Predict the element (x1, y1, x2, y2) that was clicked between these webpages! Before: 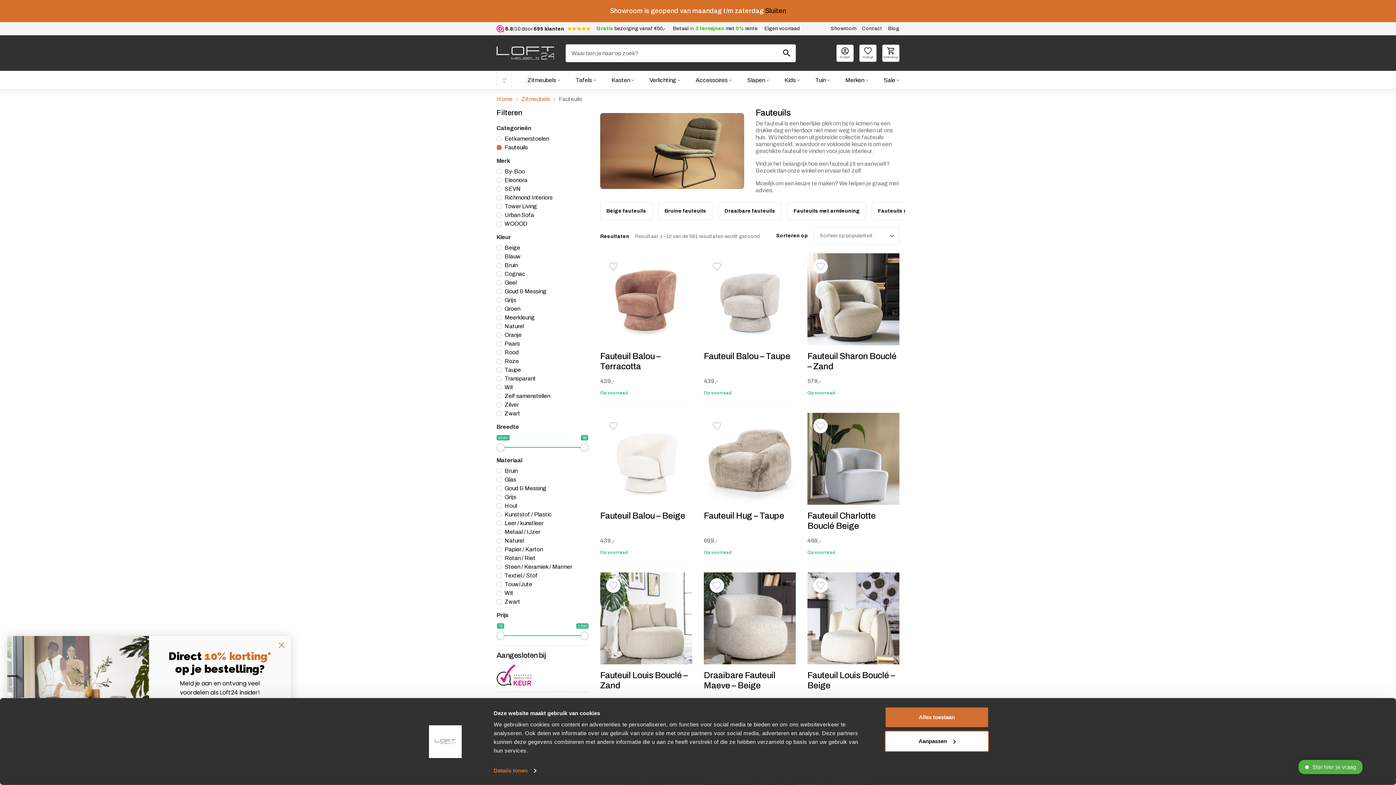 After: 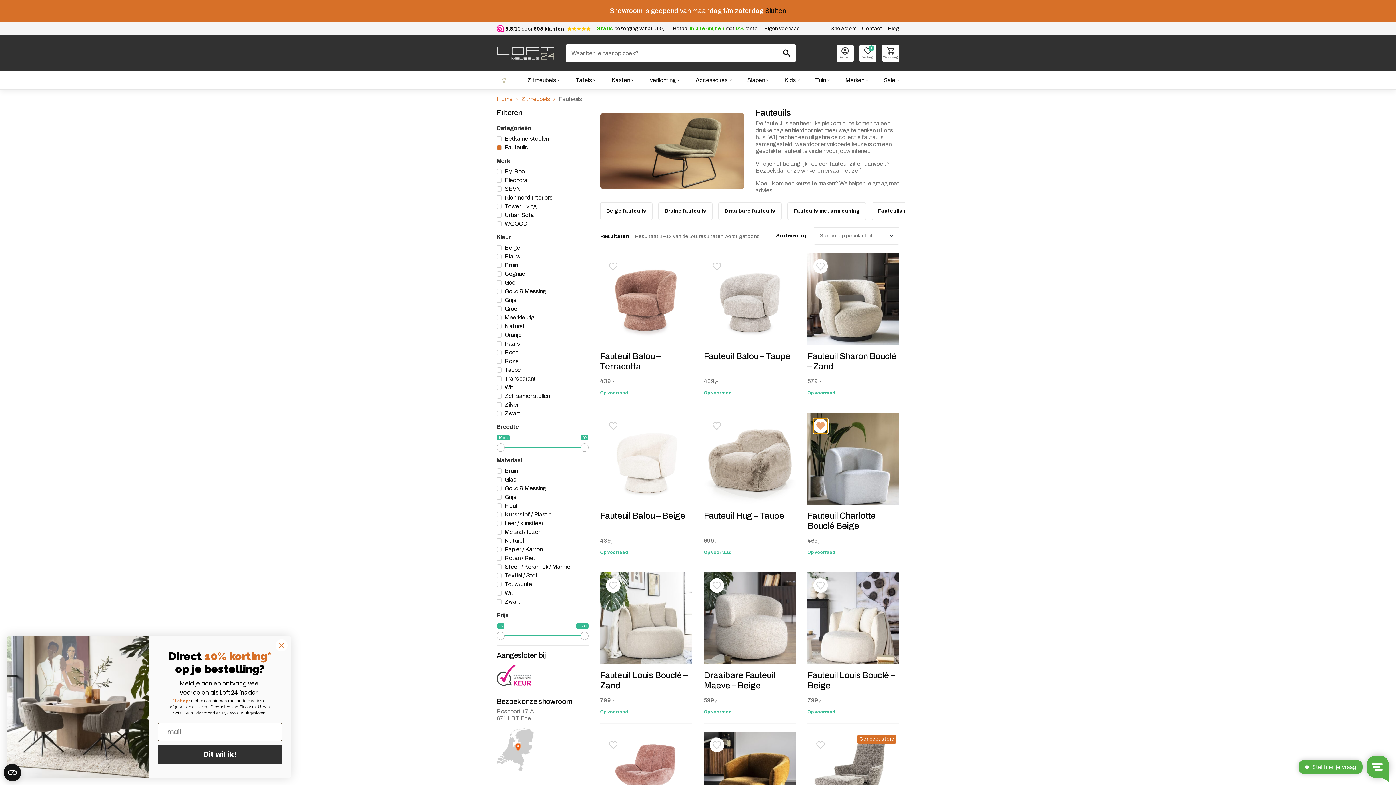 Action: label: Toevoegen aan verlanglijstje bbox: (813, 418, 827, 433)